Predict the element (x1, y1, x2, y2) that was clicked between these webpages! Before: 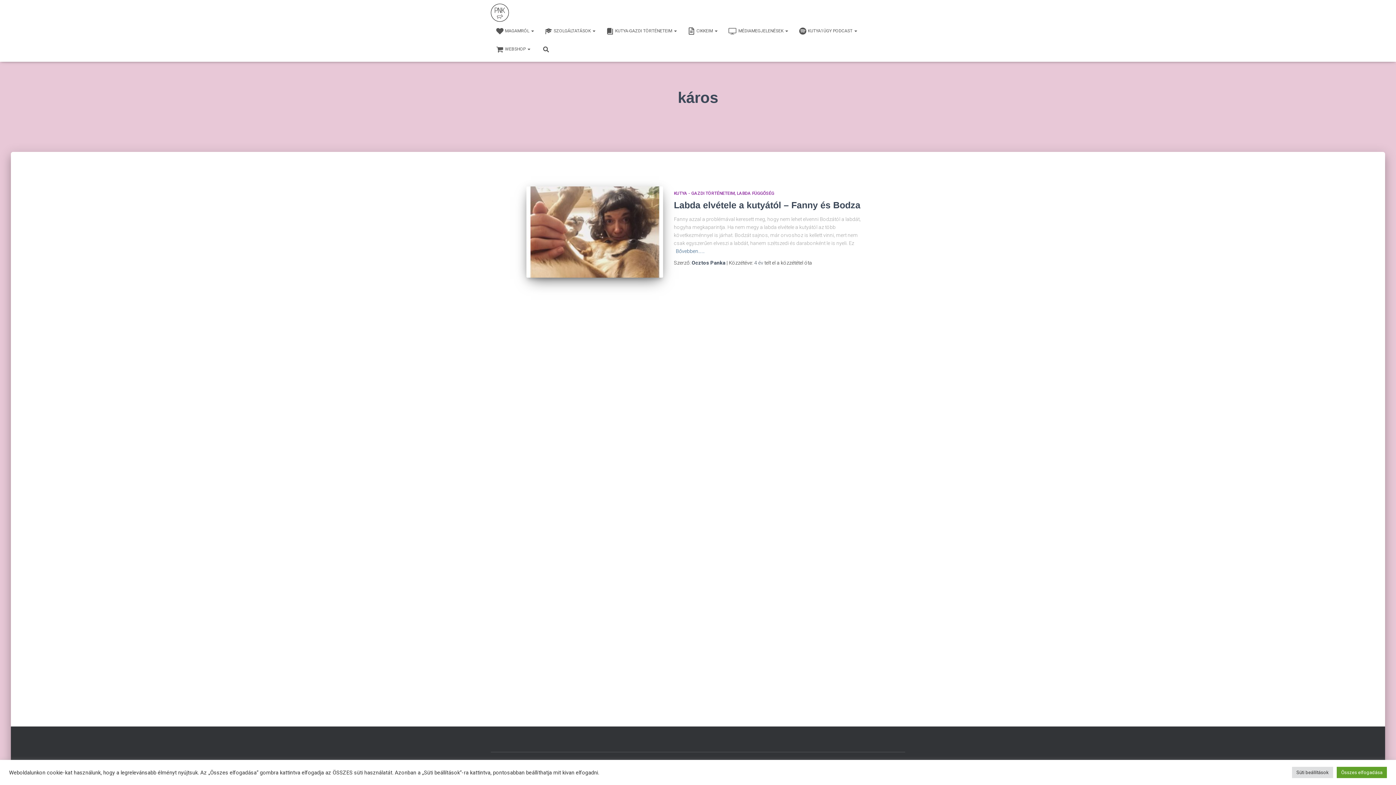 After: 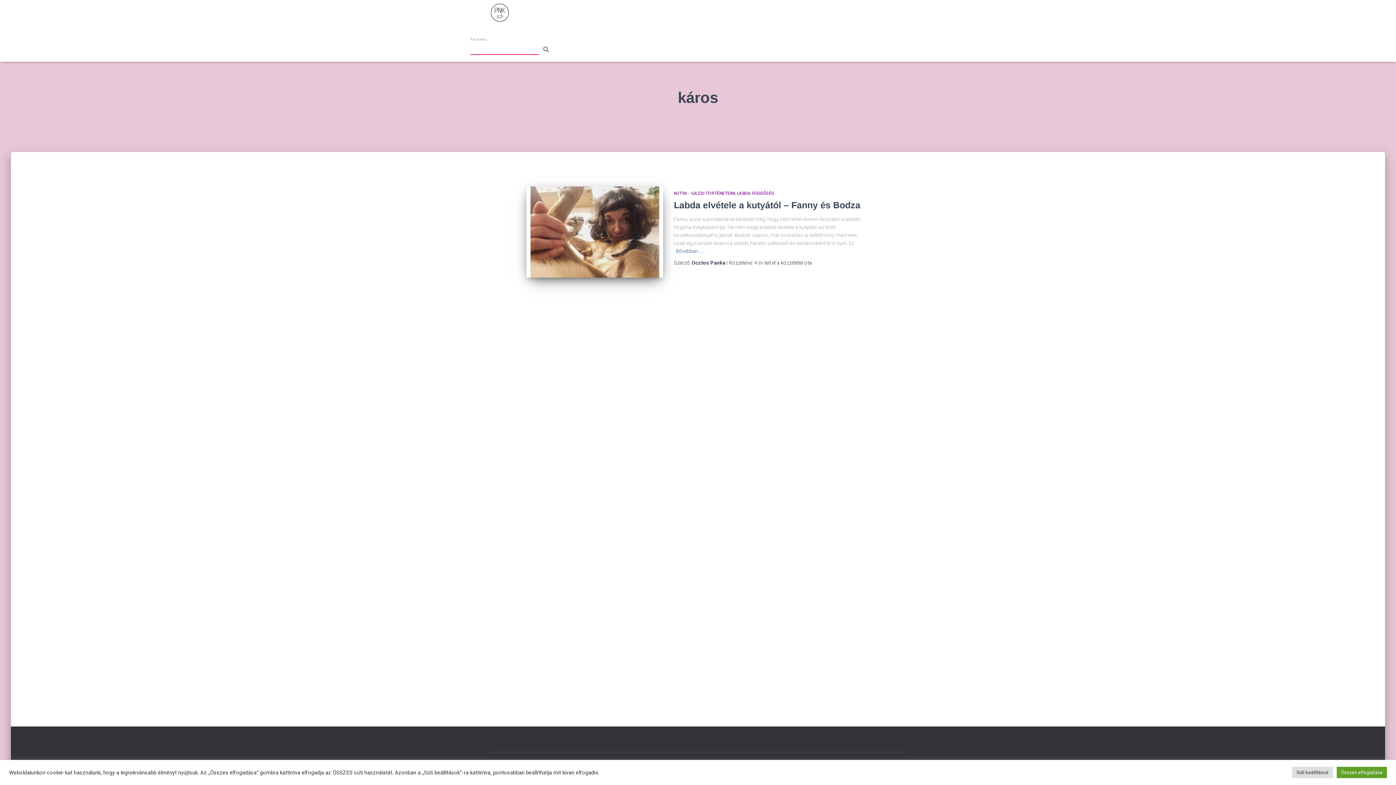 Action: bbox: (536, 40, 556, 58)